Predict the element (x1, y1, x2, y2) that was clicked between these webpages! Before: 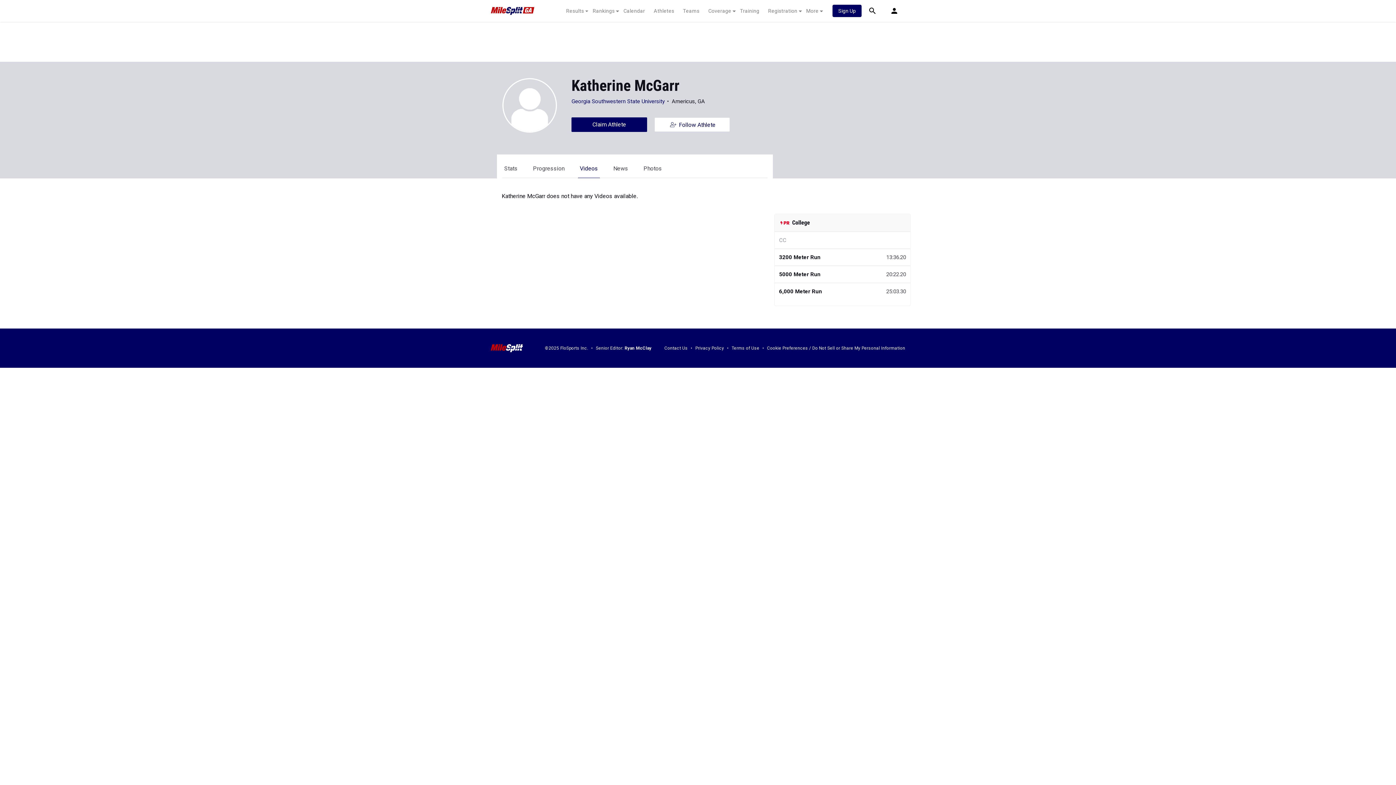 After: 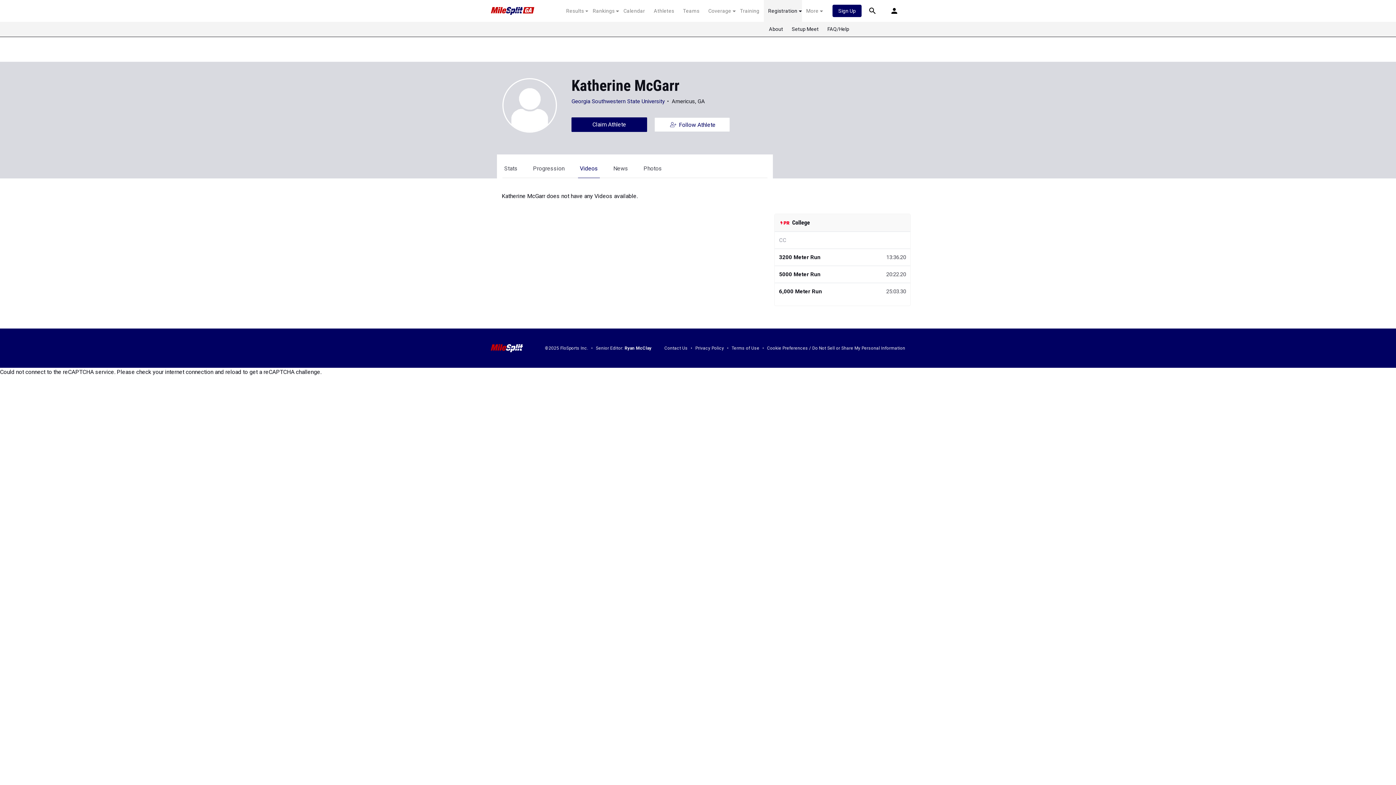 Action: bbox: (764, 7, 802, 14) label: Registration